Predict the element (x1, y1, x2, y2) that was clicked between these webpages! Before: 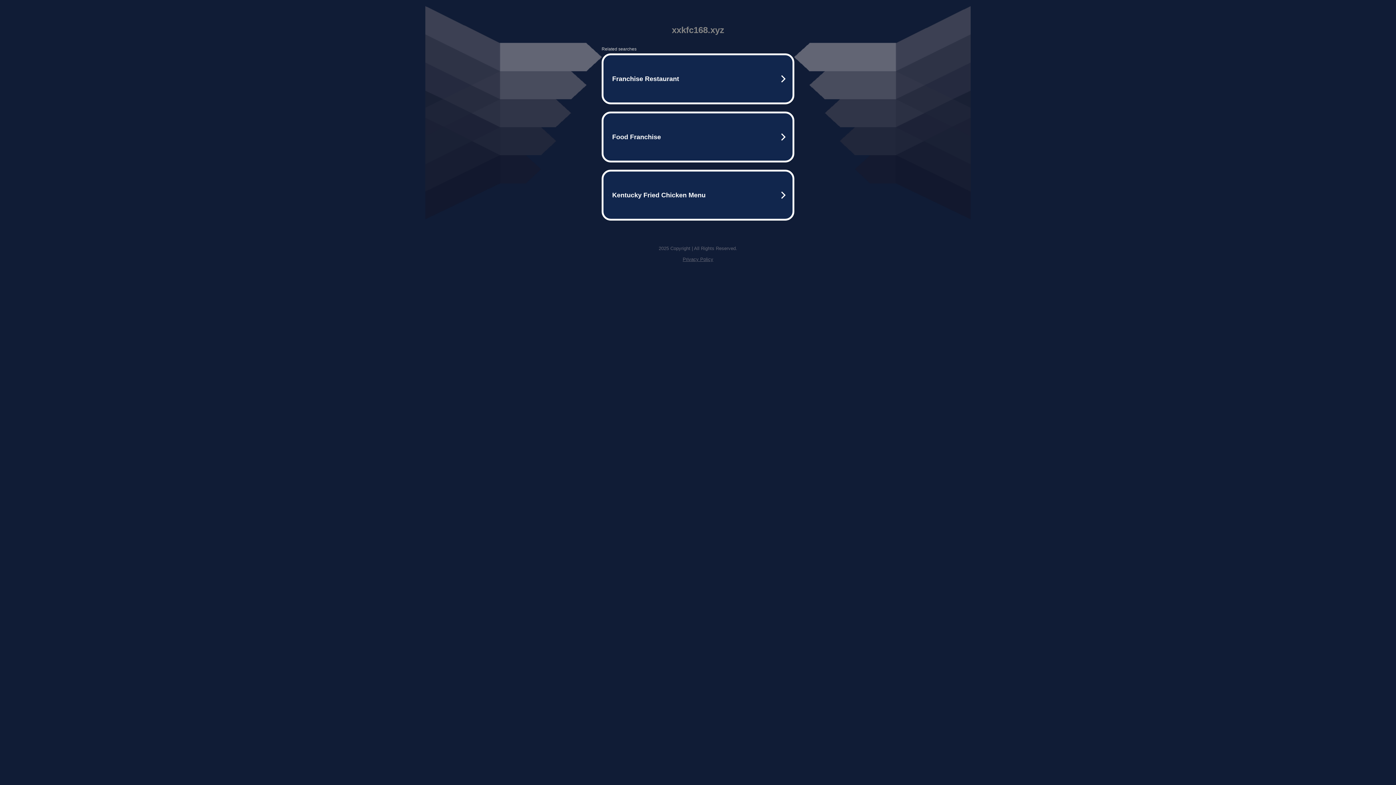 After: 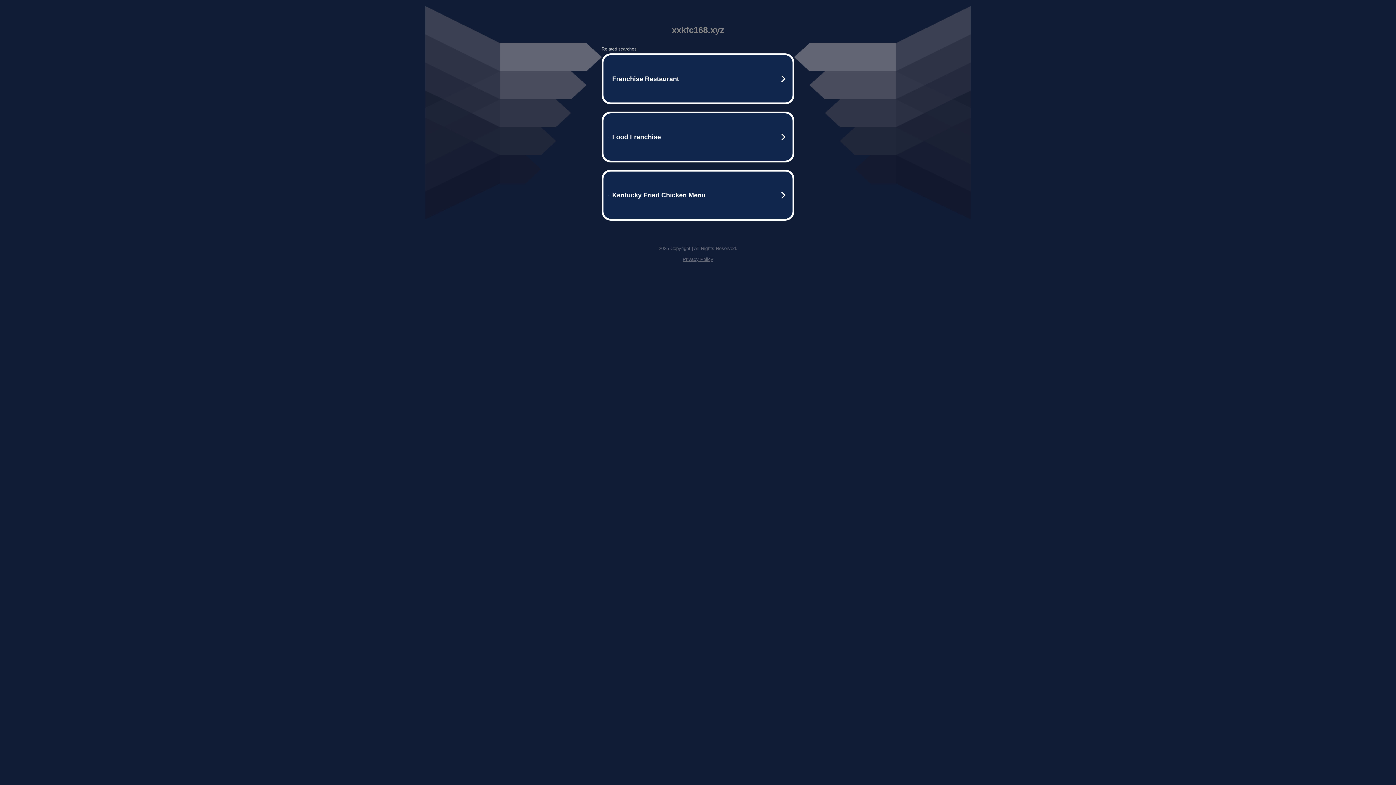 Action: label: Privacy Policy bbox: (682, 256, 713, 262)